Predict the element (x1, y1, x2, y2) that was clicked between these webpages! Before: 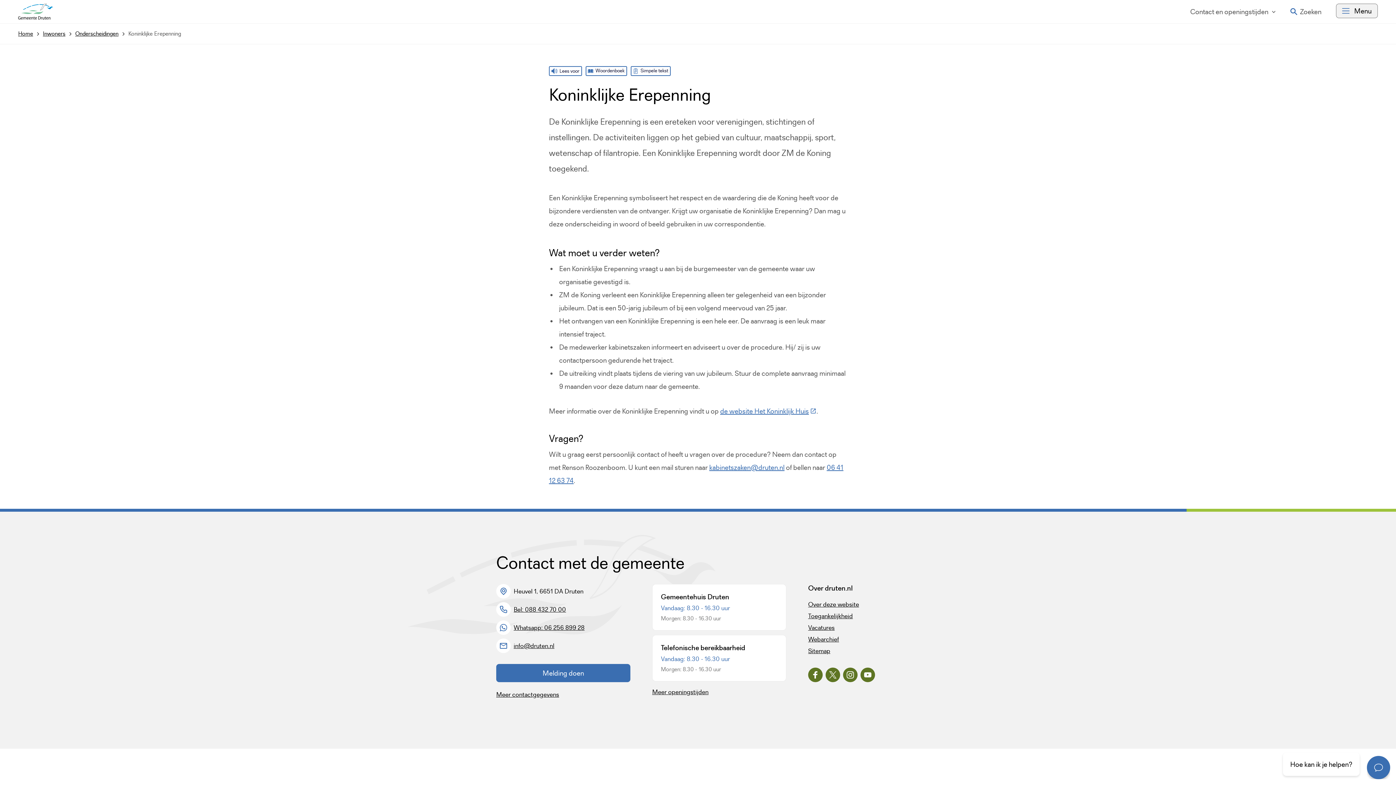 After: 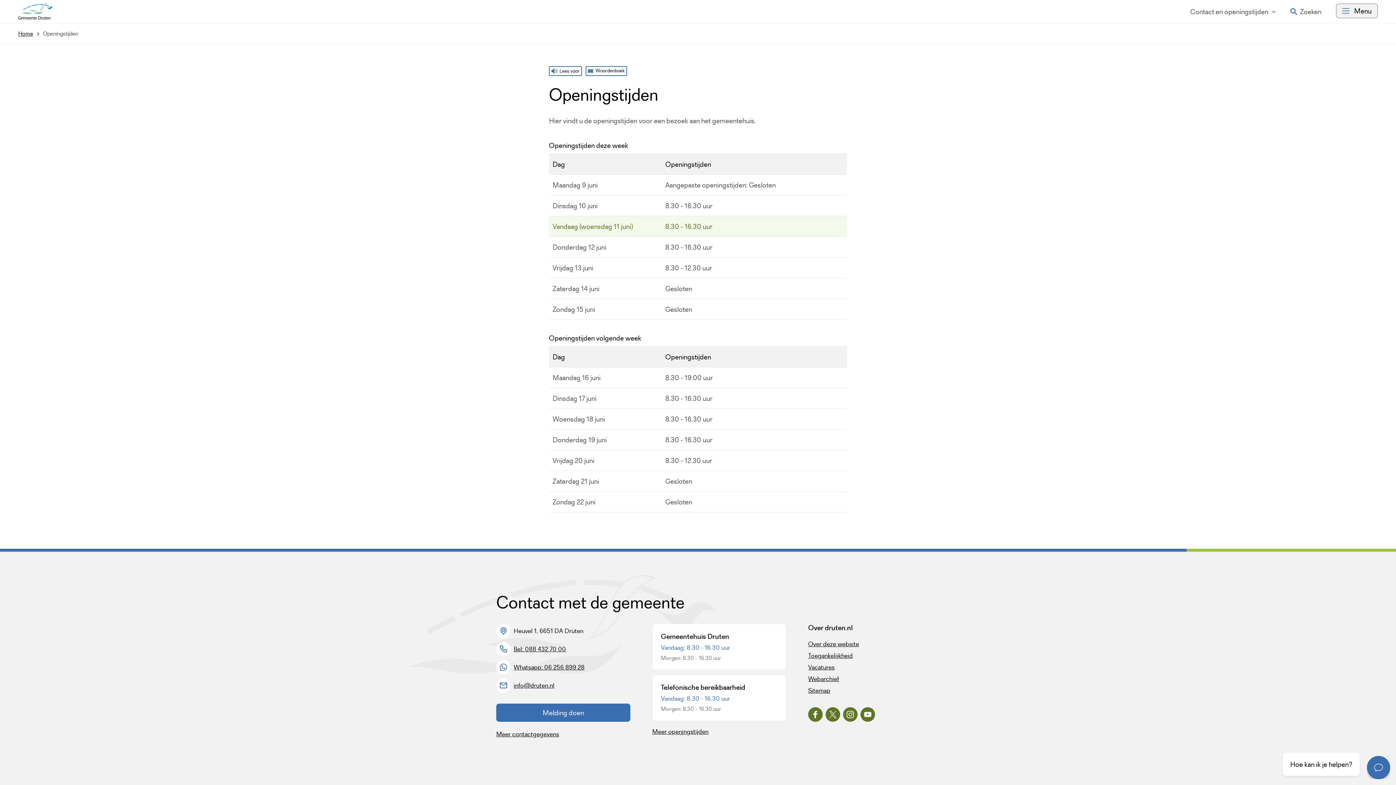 Action: label: Meer openingstijden bbox: (652, 688, 708, 696)